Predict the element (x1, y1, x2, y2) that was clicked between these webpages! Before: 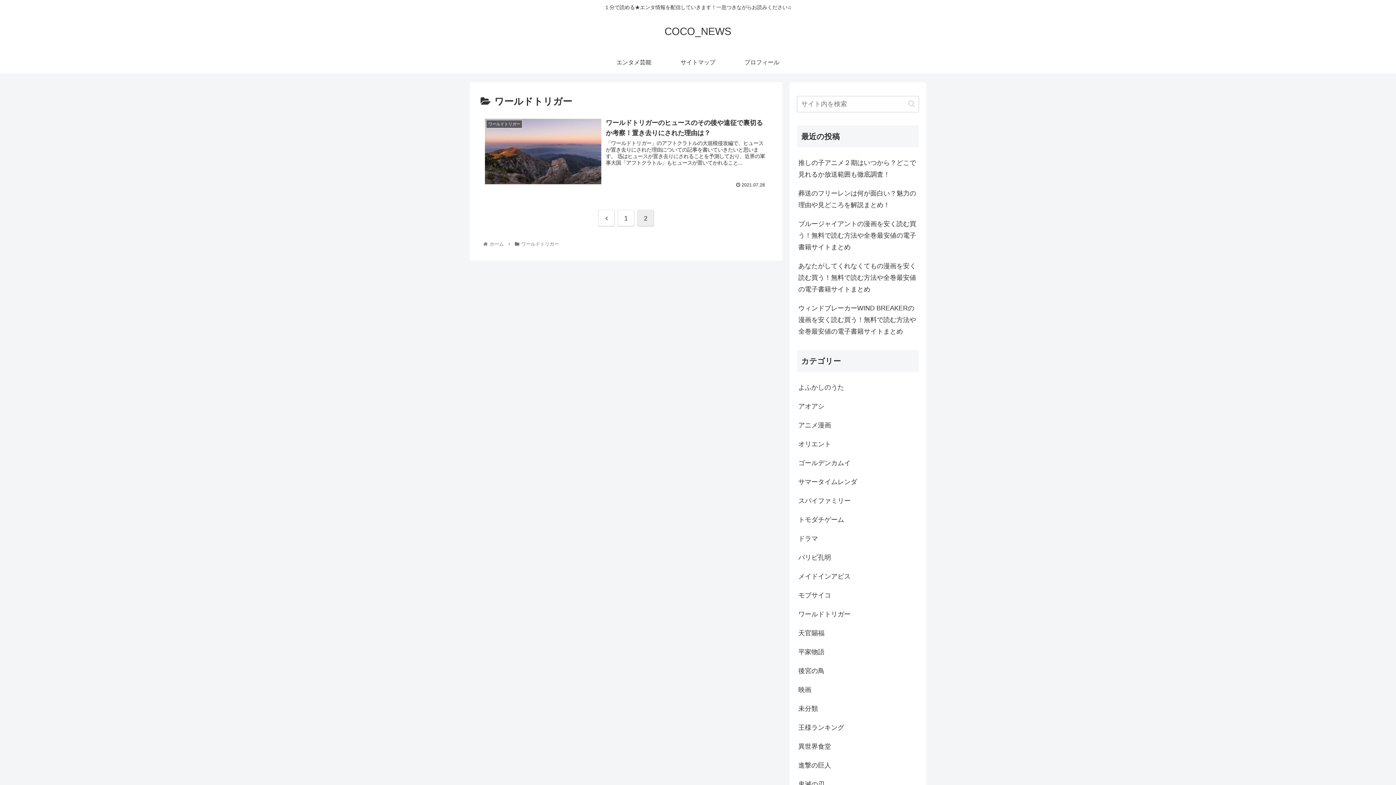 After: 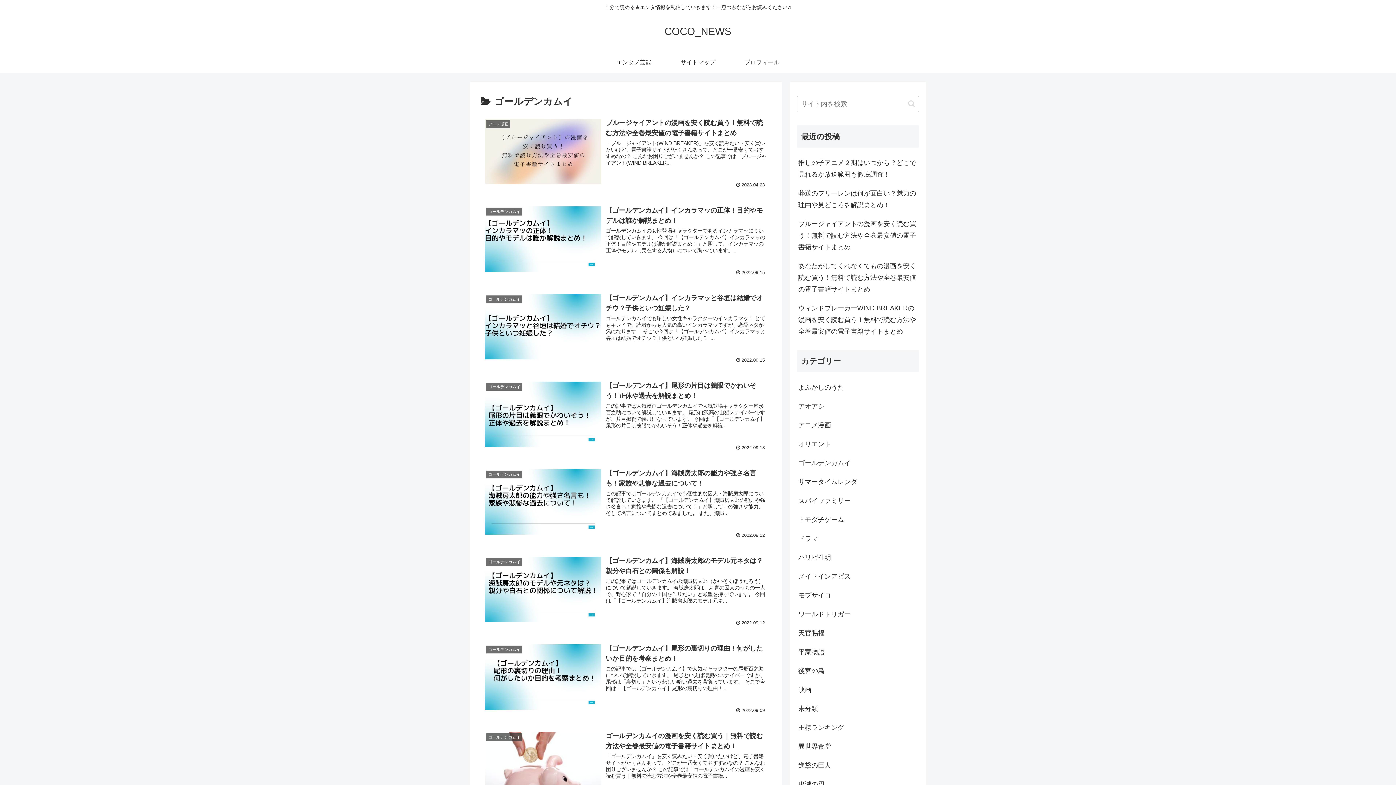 Action: label: ゴールデンカムイ bbox: (797, 453, 919, 472)